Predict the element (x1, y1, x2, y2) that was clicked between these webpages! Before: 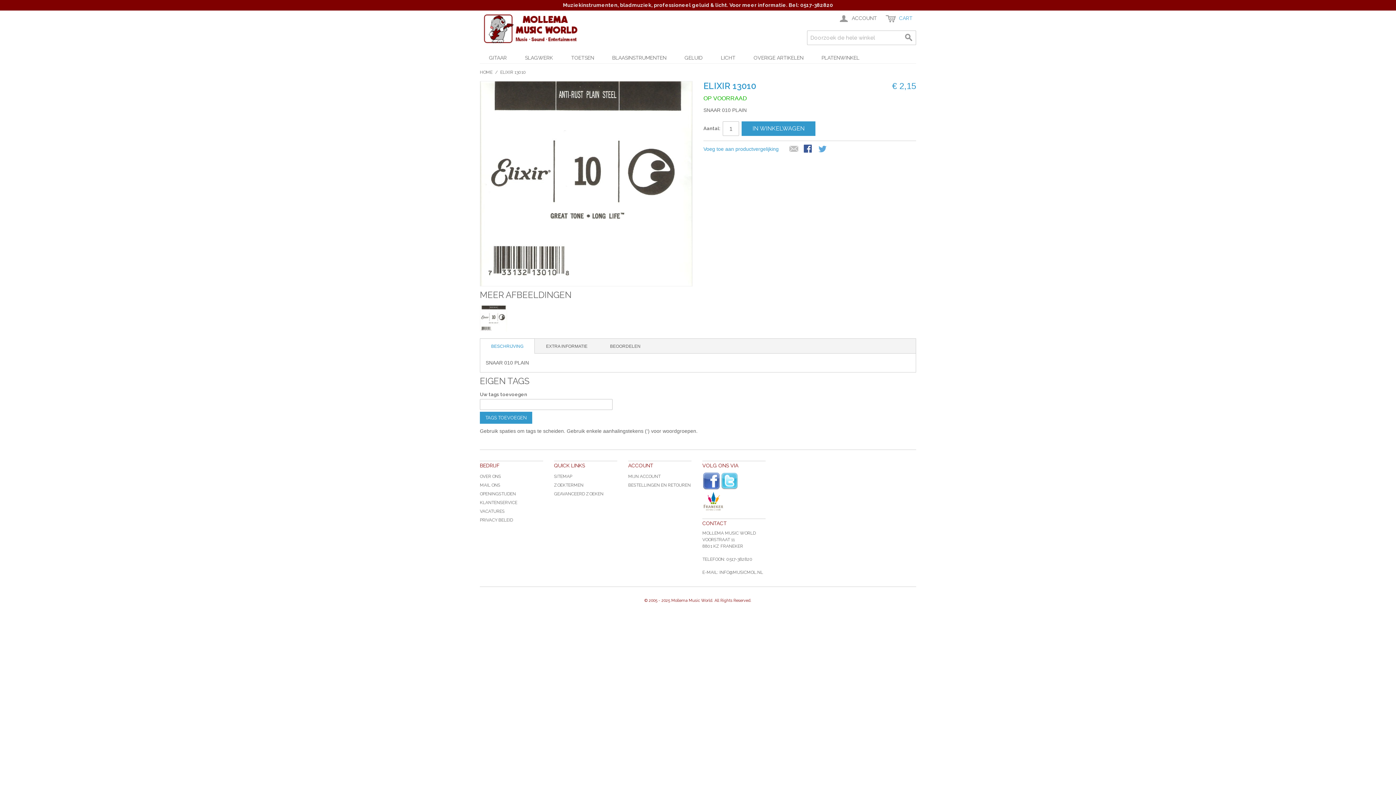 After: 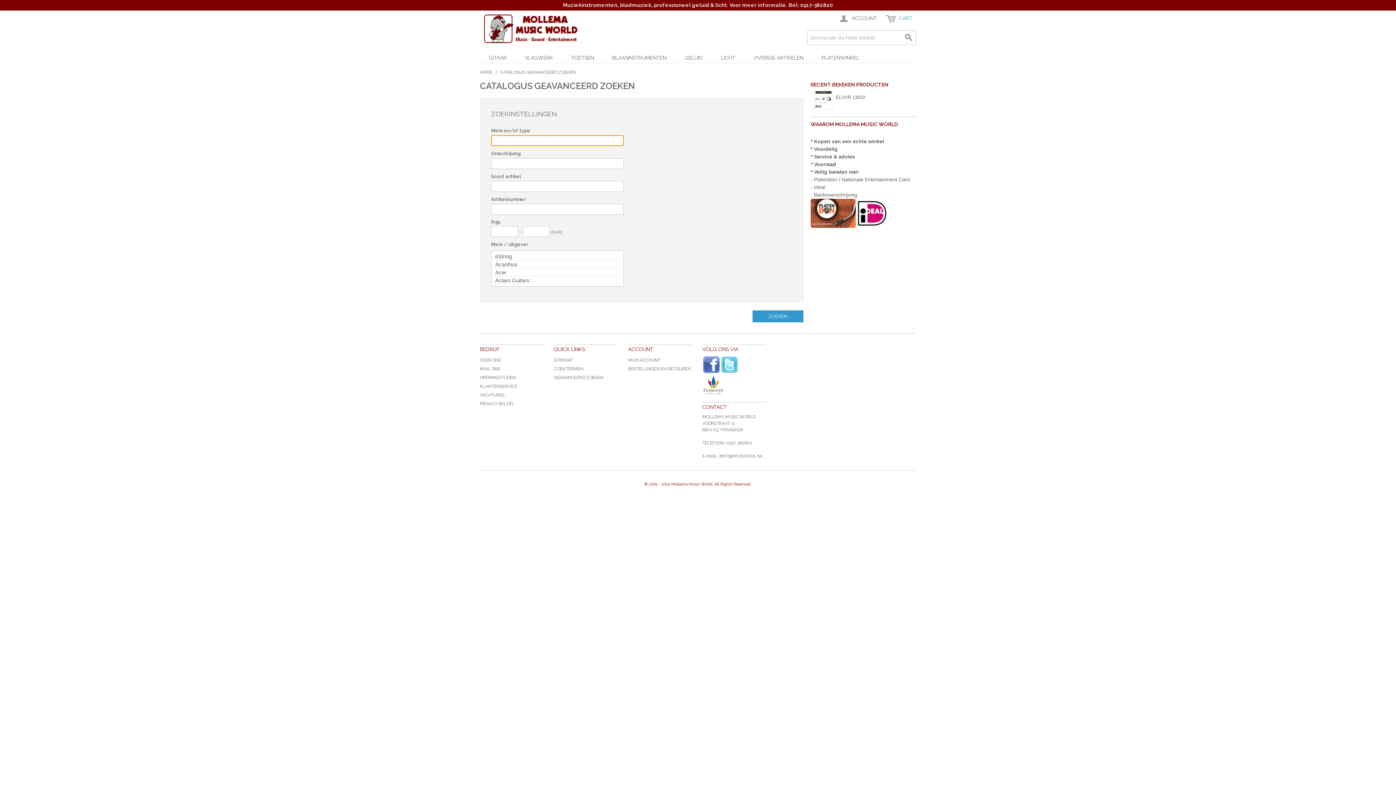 Action: bbox: (554, 491, 603, 496) label: GEAVANCEERD ZOEKEN